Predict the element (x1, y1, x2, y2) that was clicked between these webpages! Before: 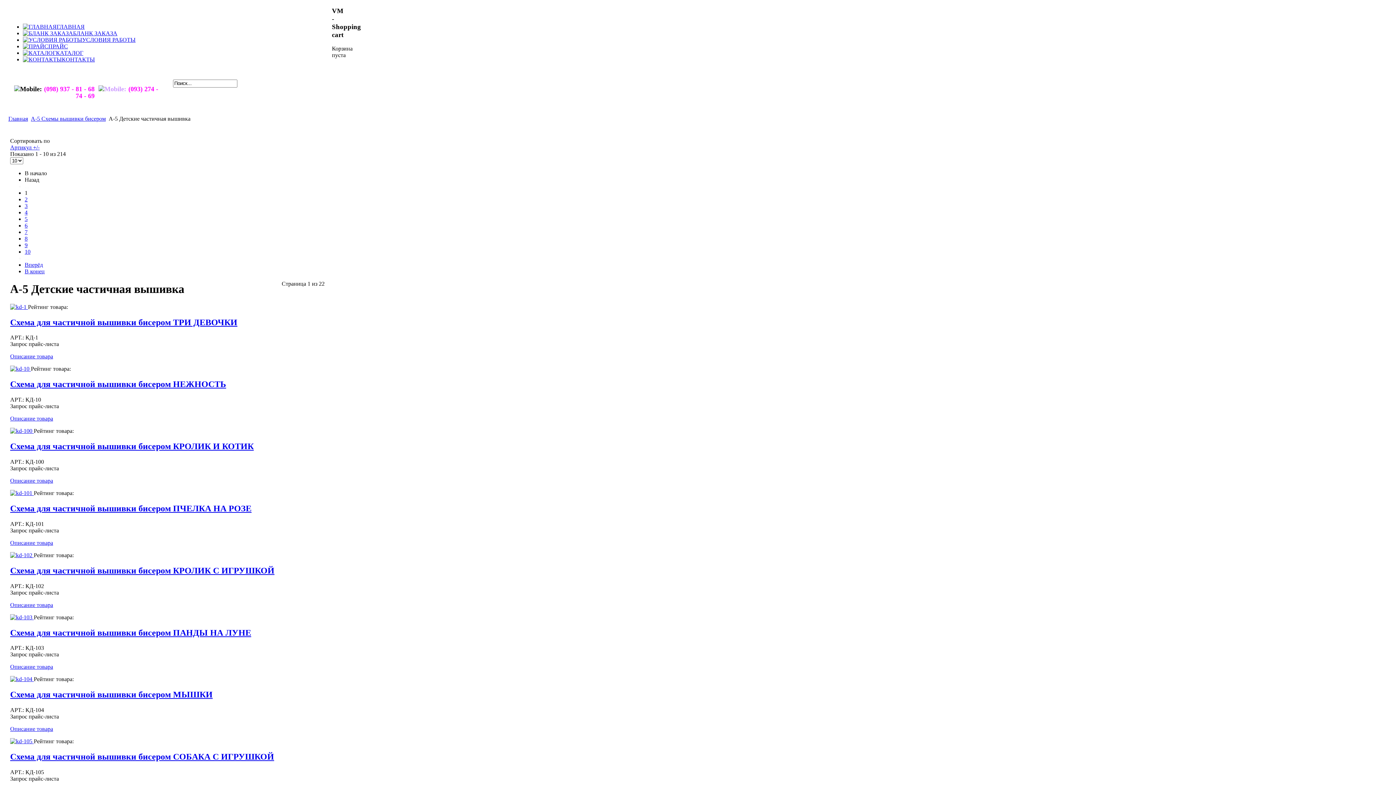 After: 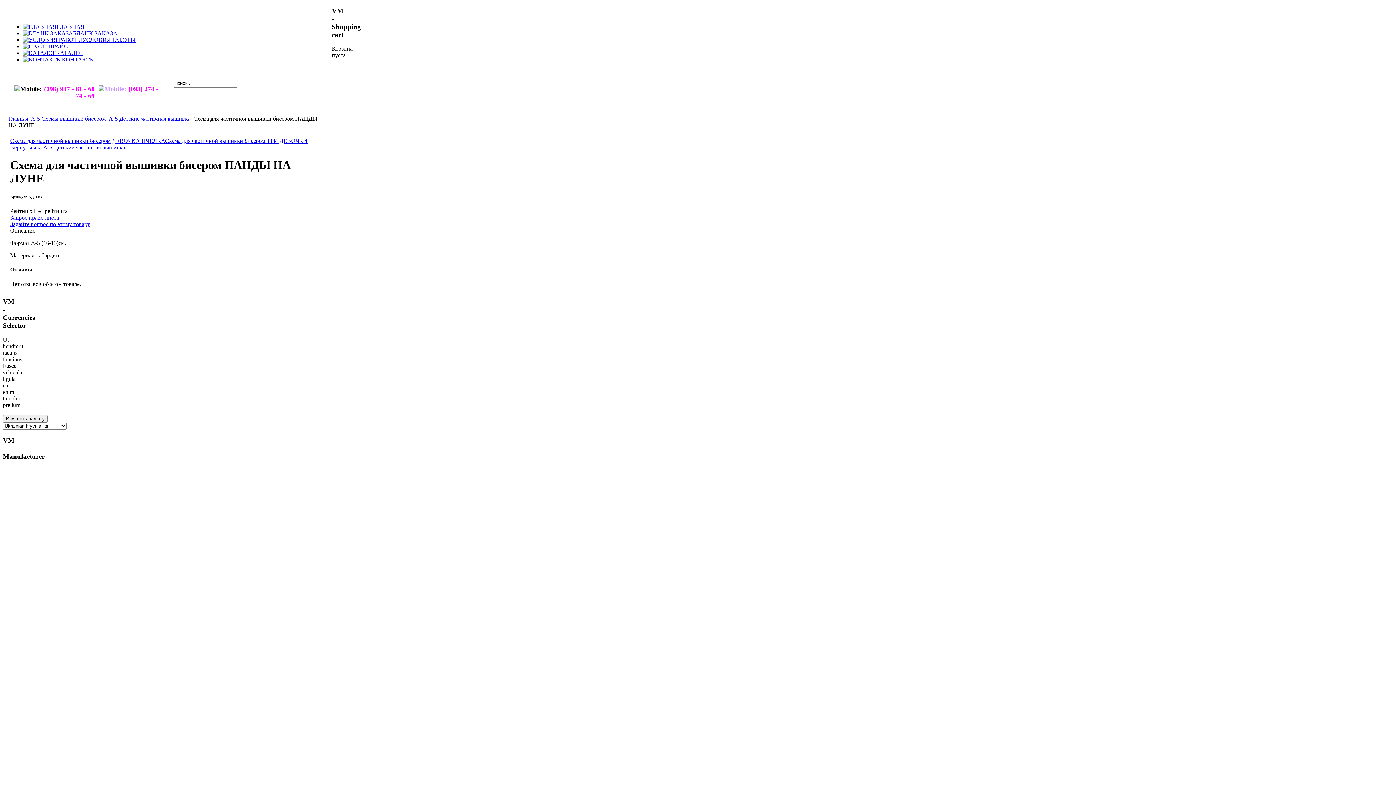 Action: bbox: (10, 664, 53, 670) label: Описание товара